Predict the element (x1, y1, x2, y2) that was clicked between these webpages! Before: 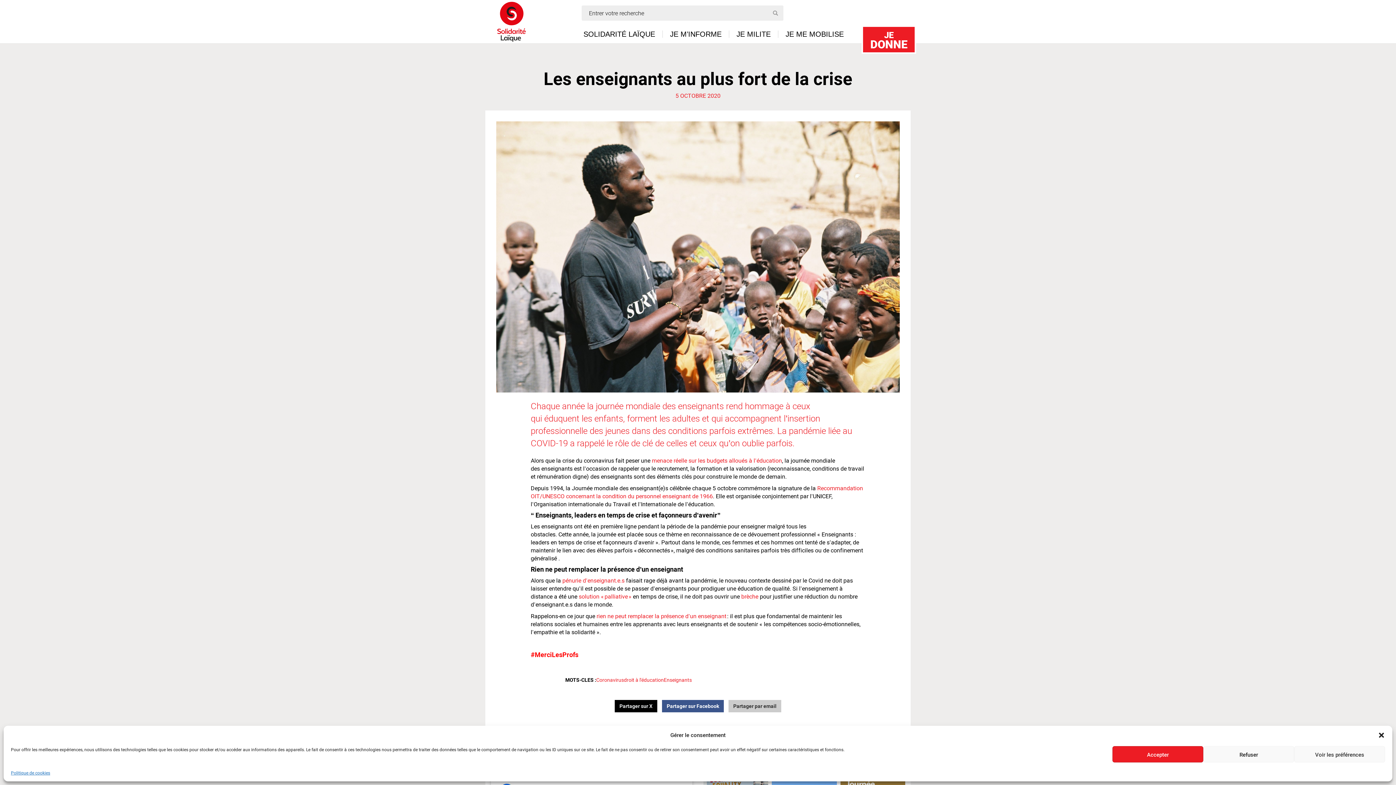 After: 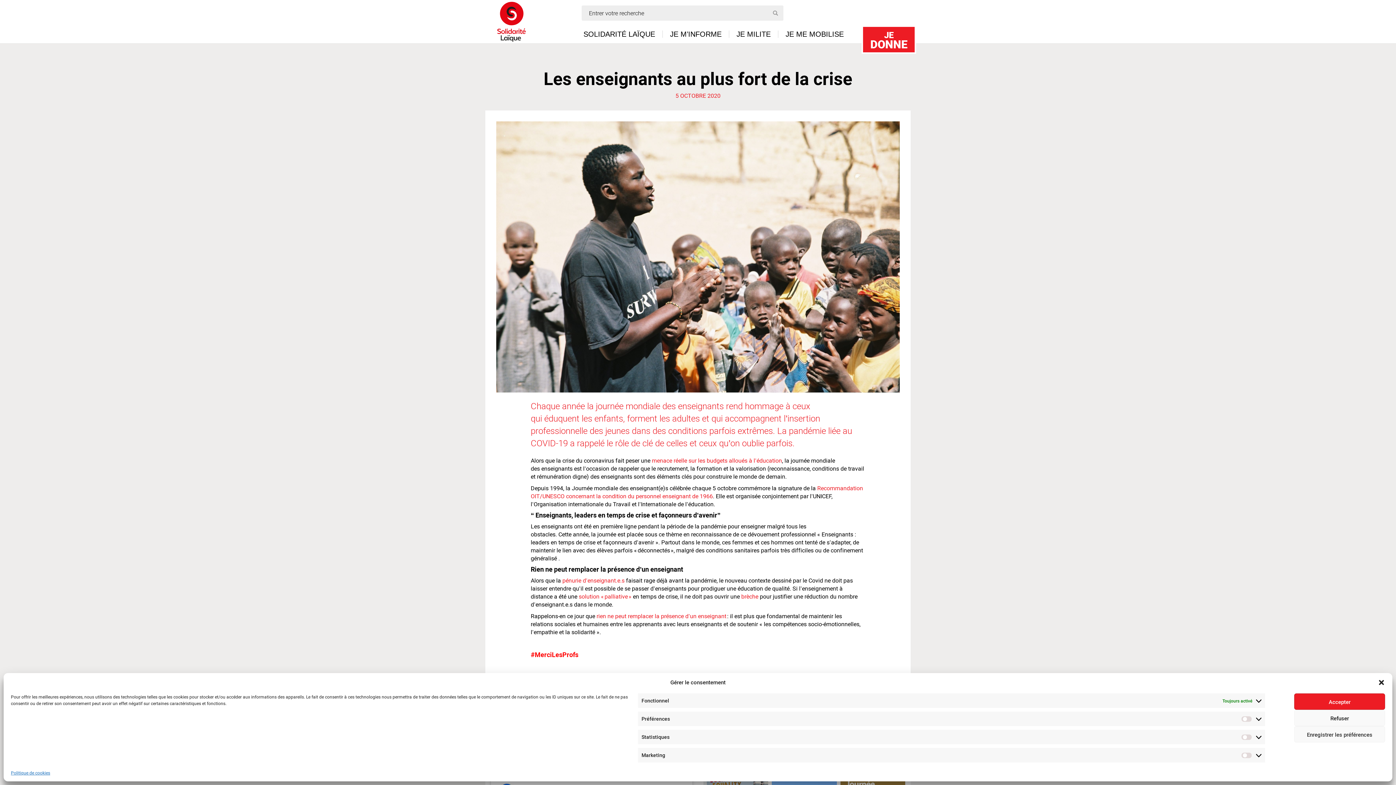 Action: bbox: (1294, 746, 1385, 762) label: Voir les préférences